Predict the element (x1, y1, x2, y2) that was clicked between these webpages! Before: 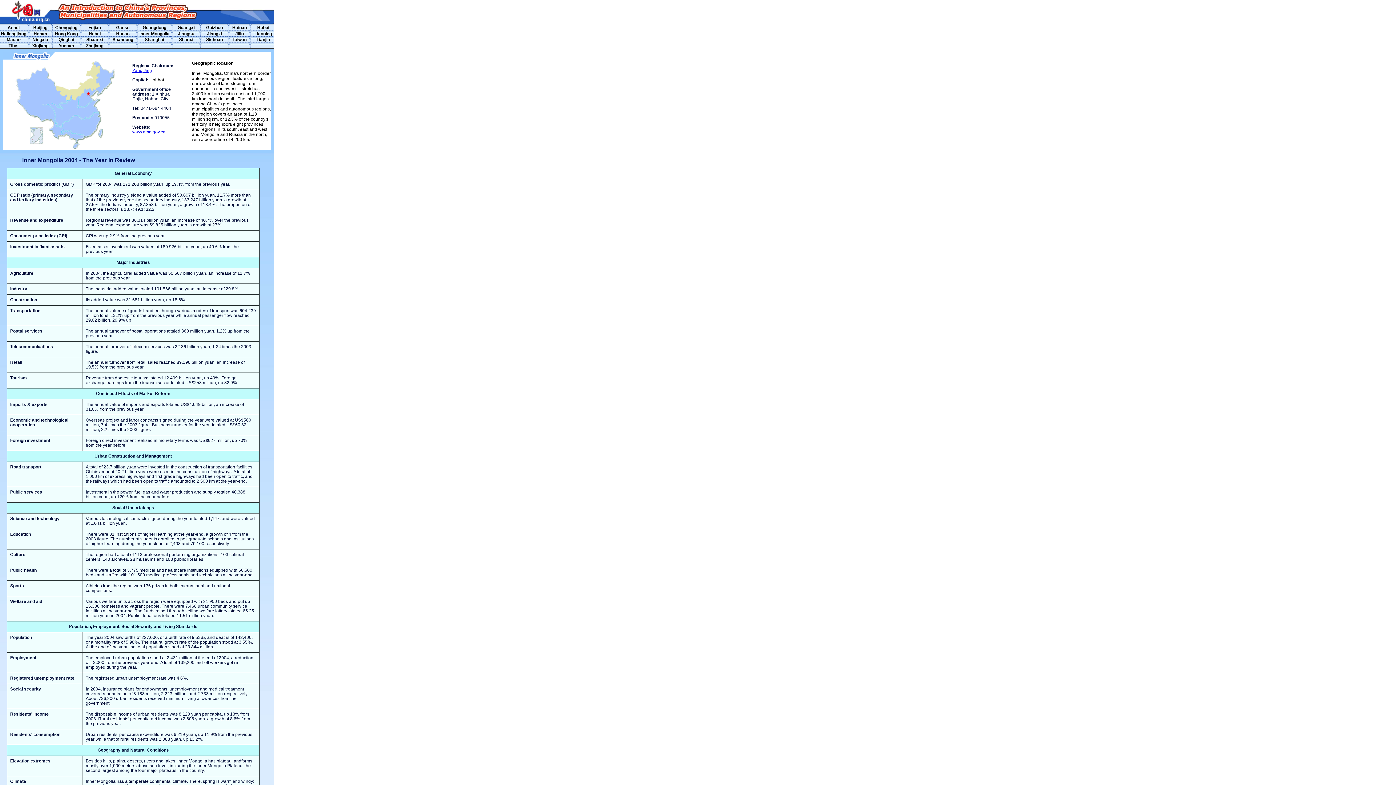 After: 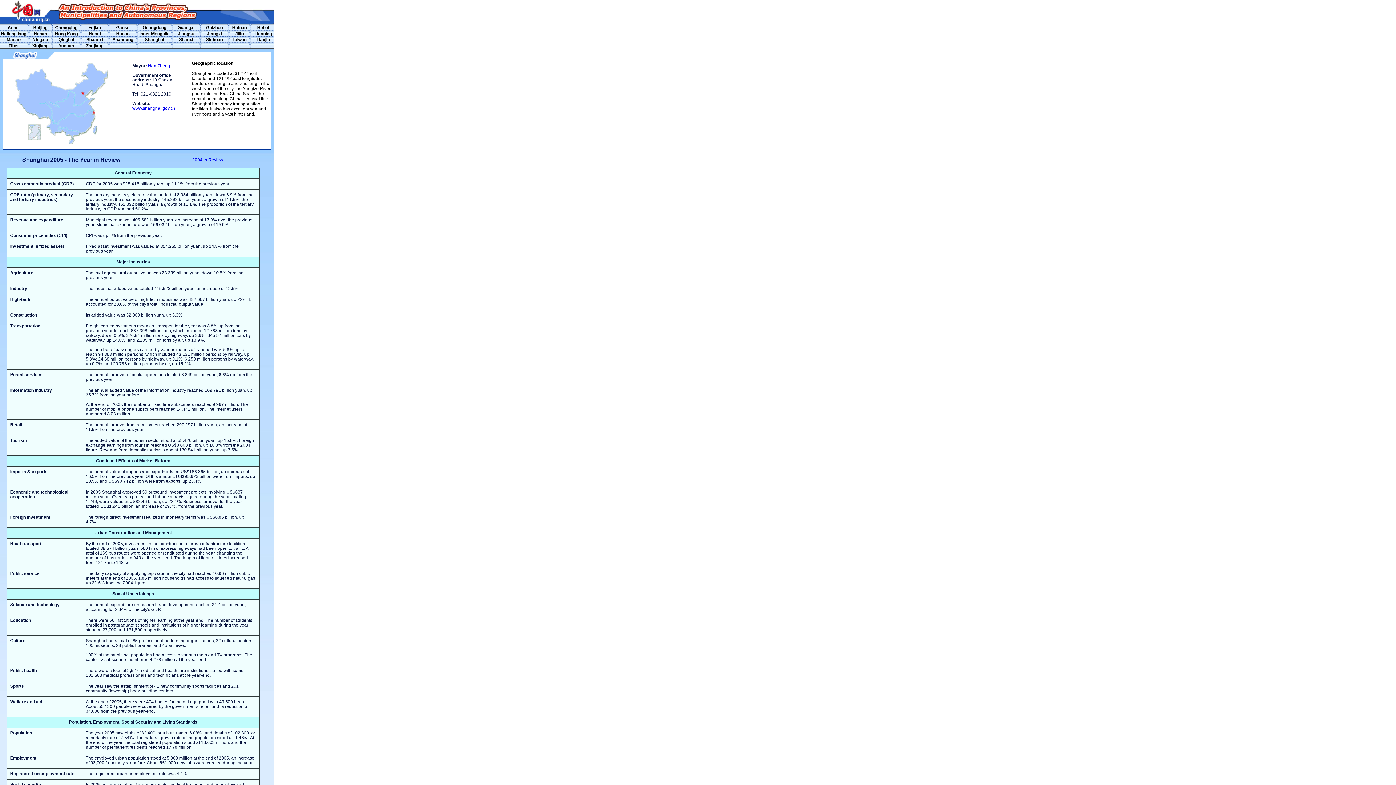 Action: bbox: (144, 37, 164, 42) label: Shanghai